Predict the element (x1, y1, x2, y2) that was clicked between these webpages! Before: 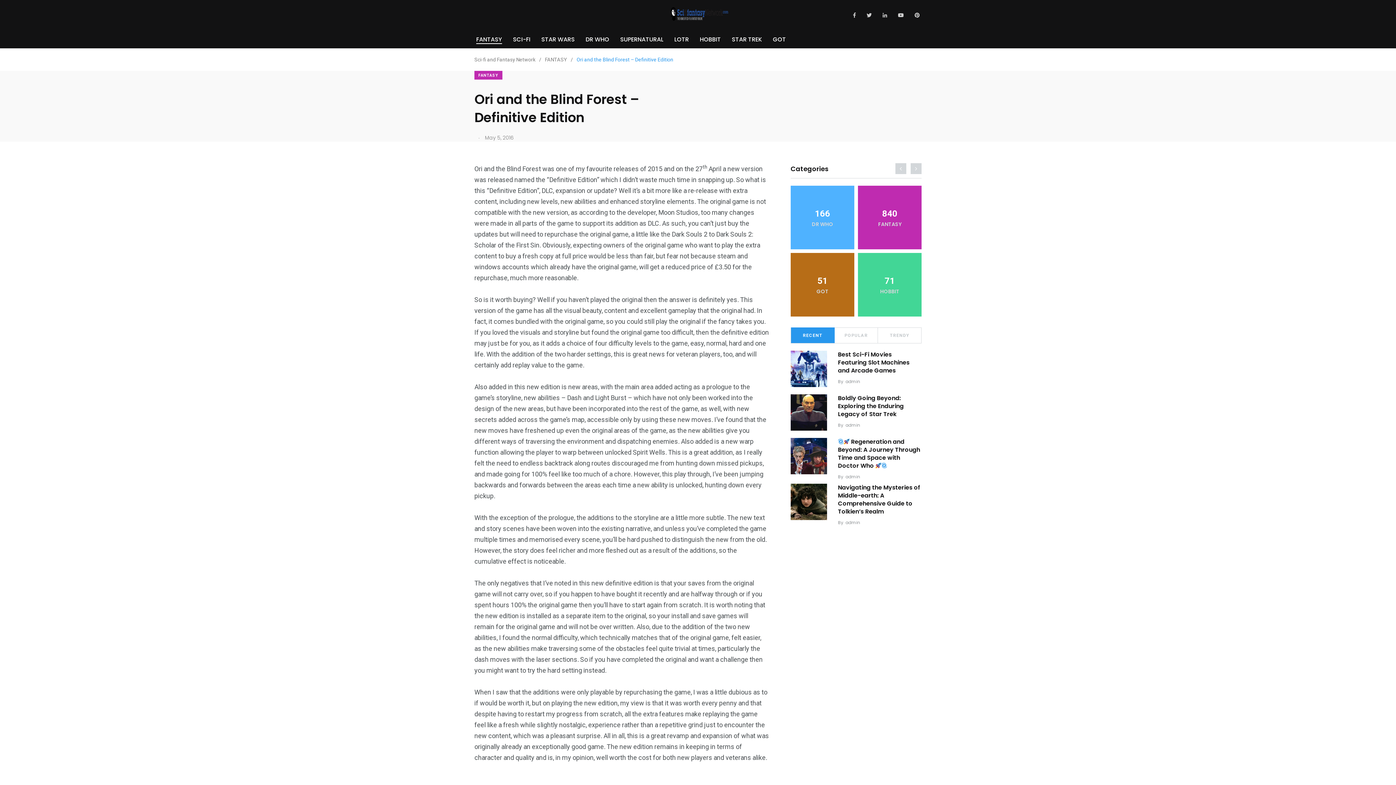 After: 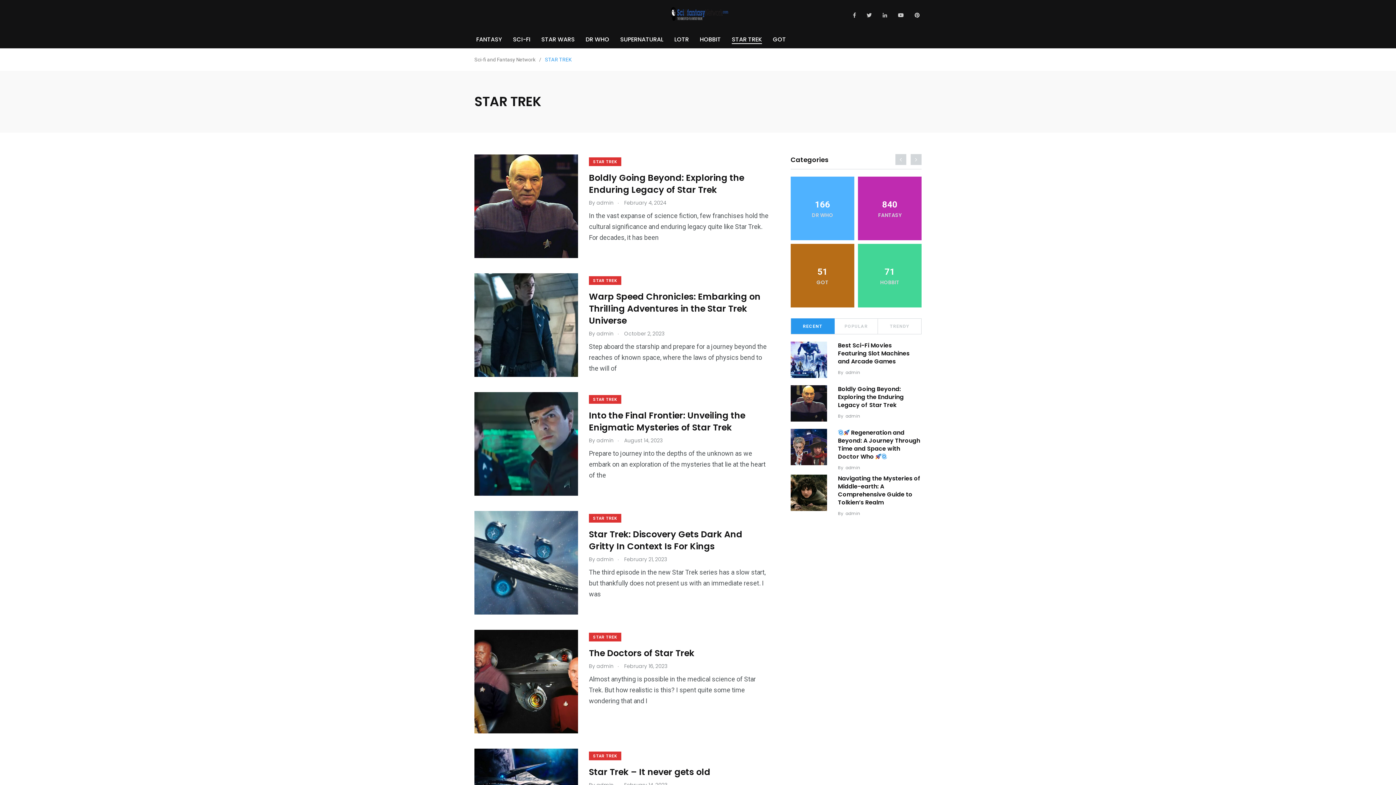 Action: label: STAR TREK bbox: (732, 35, 762, 44)